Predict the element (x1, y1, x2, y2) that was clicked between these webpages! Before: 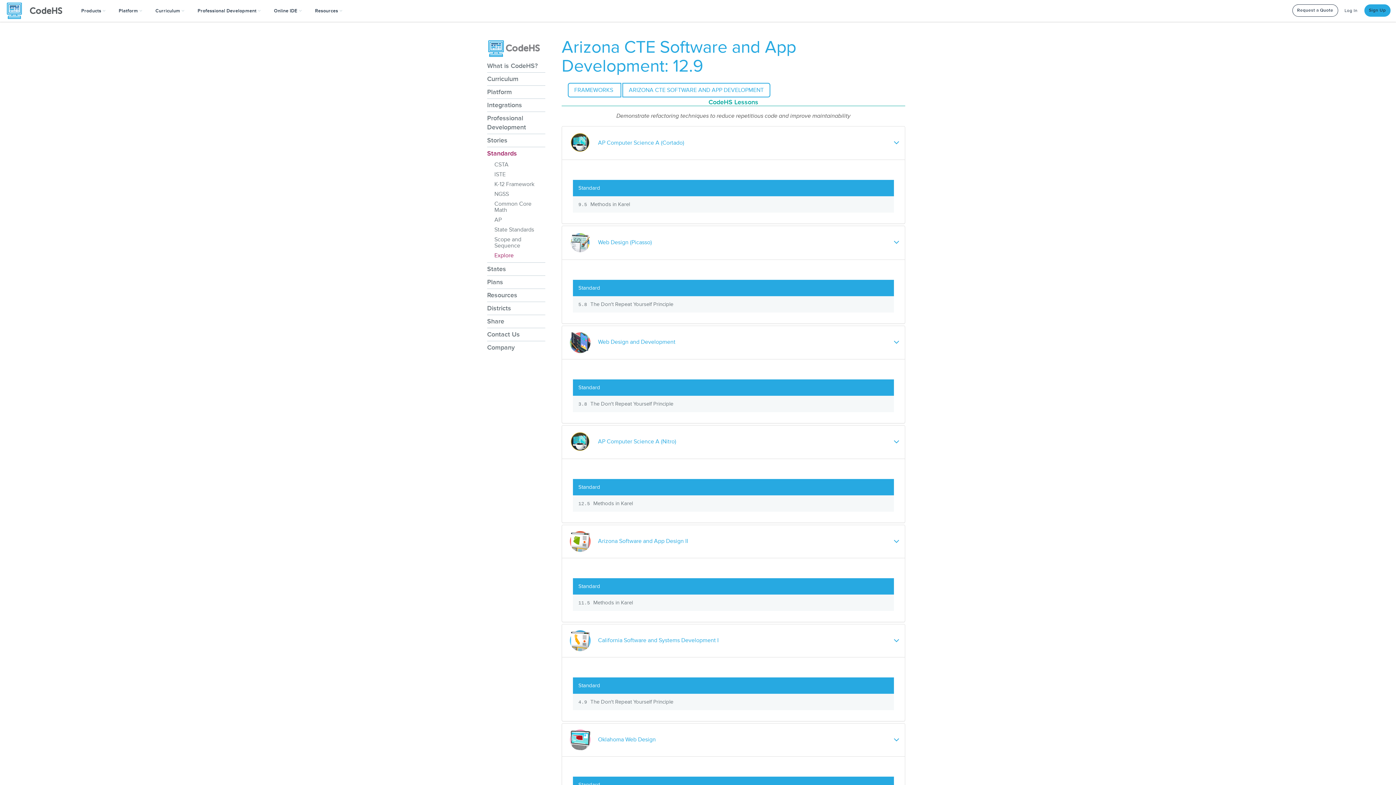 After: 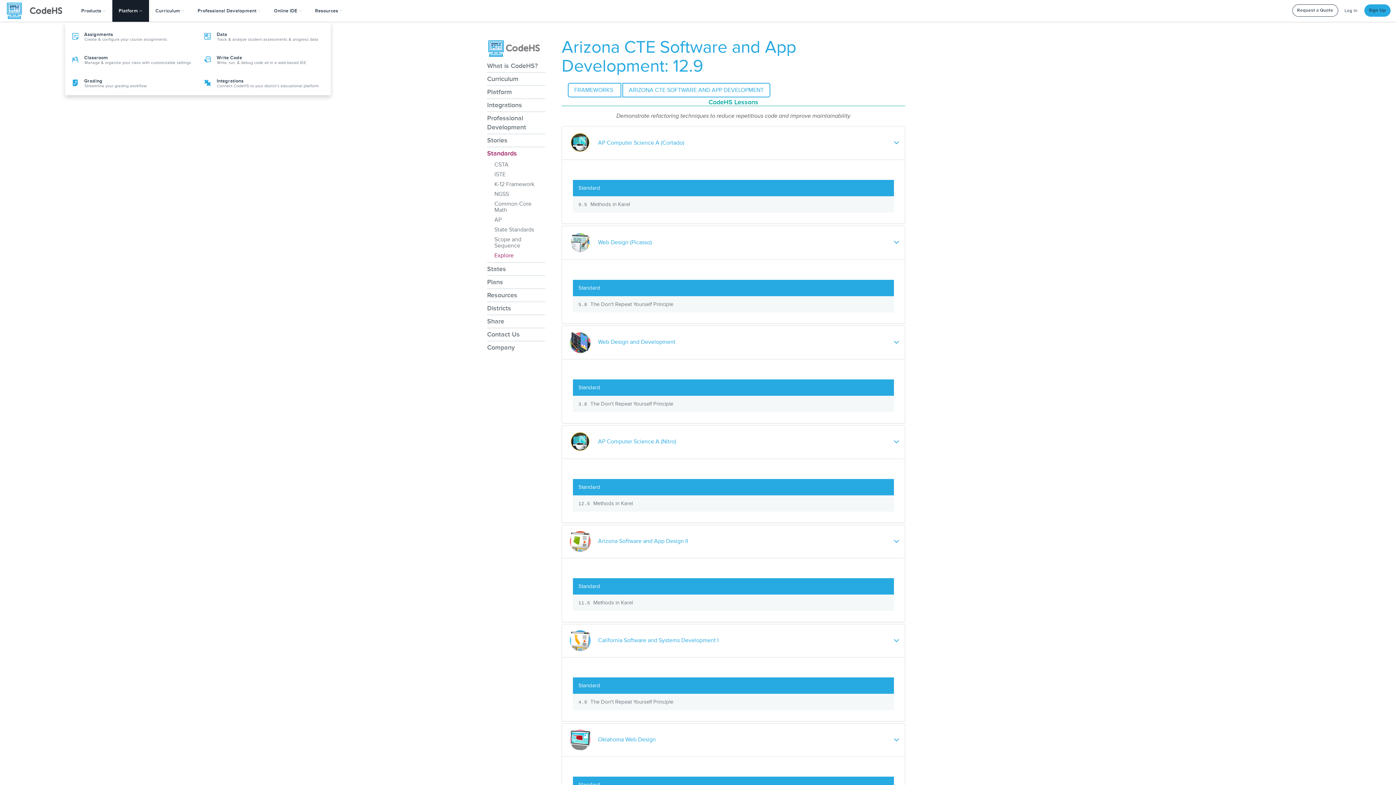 Action: bbox: (112, 0, 148, 21) label: Platform 